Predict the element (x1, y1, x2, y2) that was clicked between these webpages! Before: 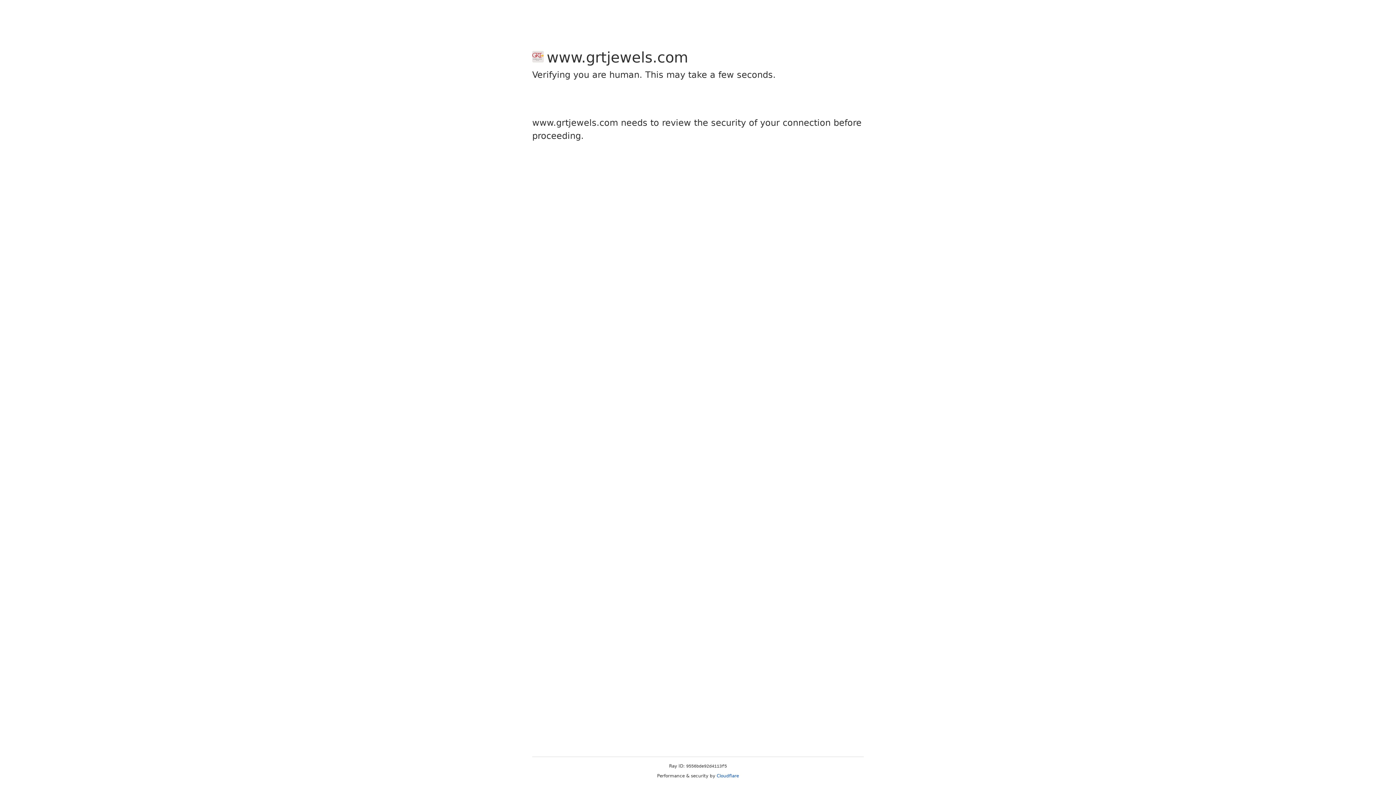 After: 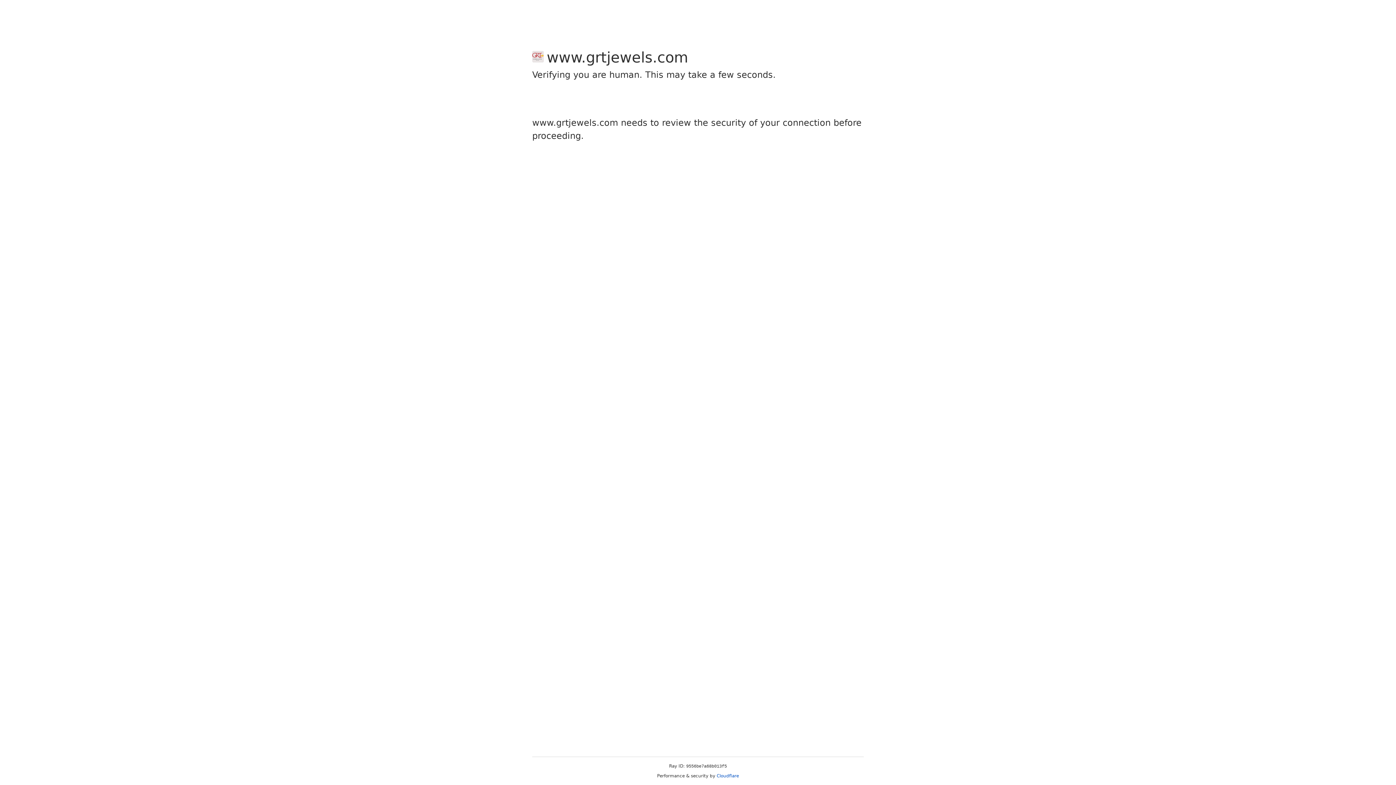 Action: label: Cloudflare bbox: (716, 773, 739, 778)